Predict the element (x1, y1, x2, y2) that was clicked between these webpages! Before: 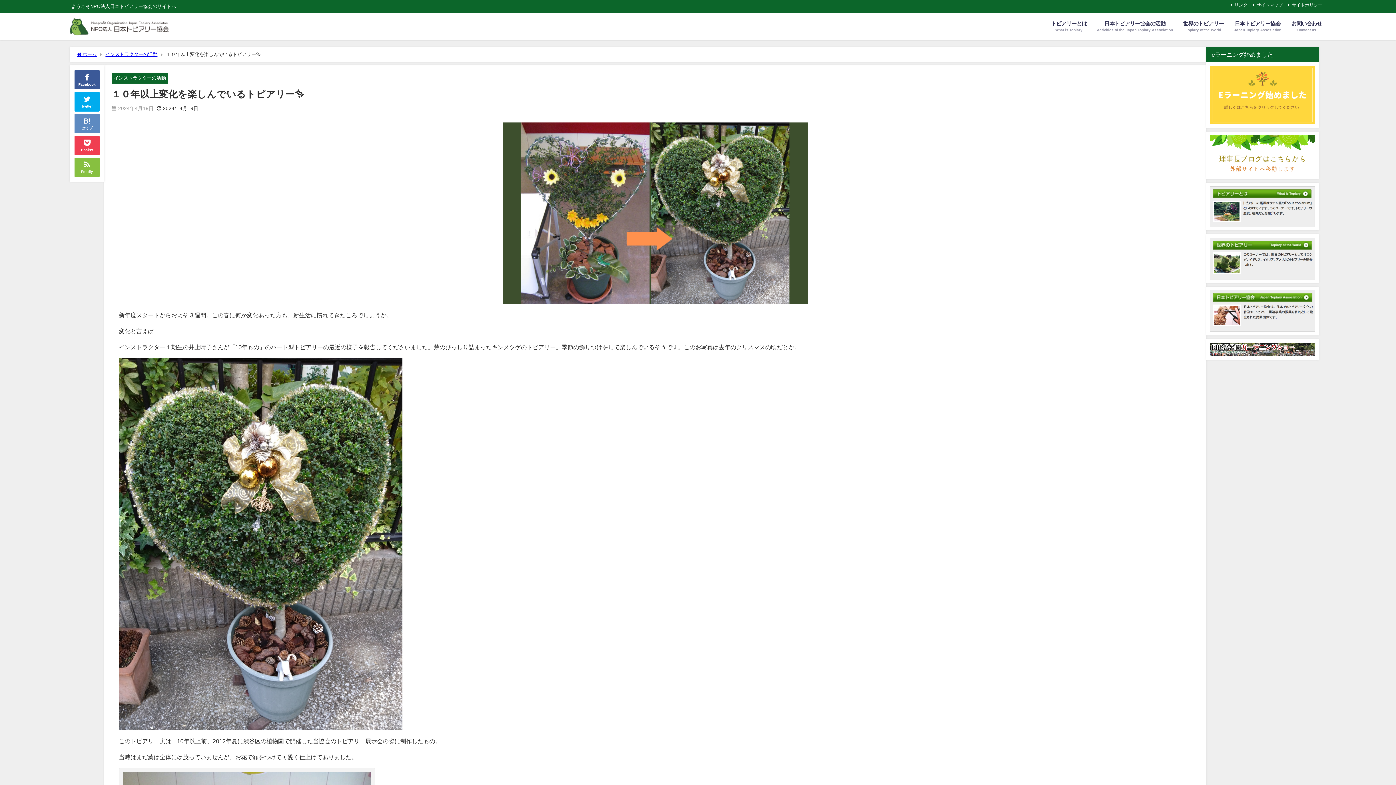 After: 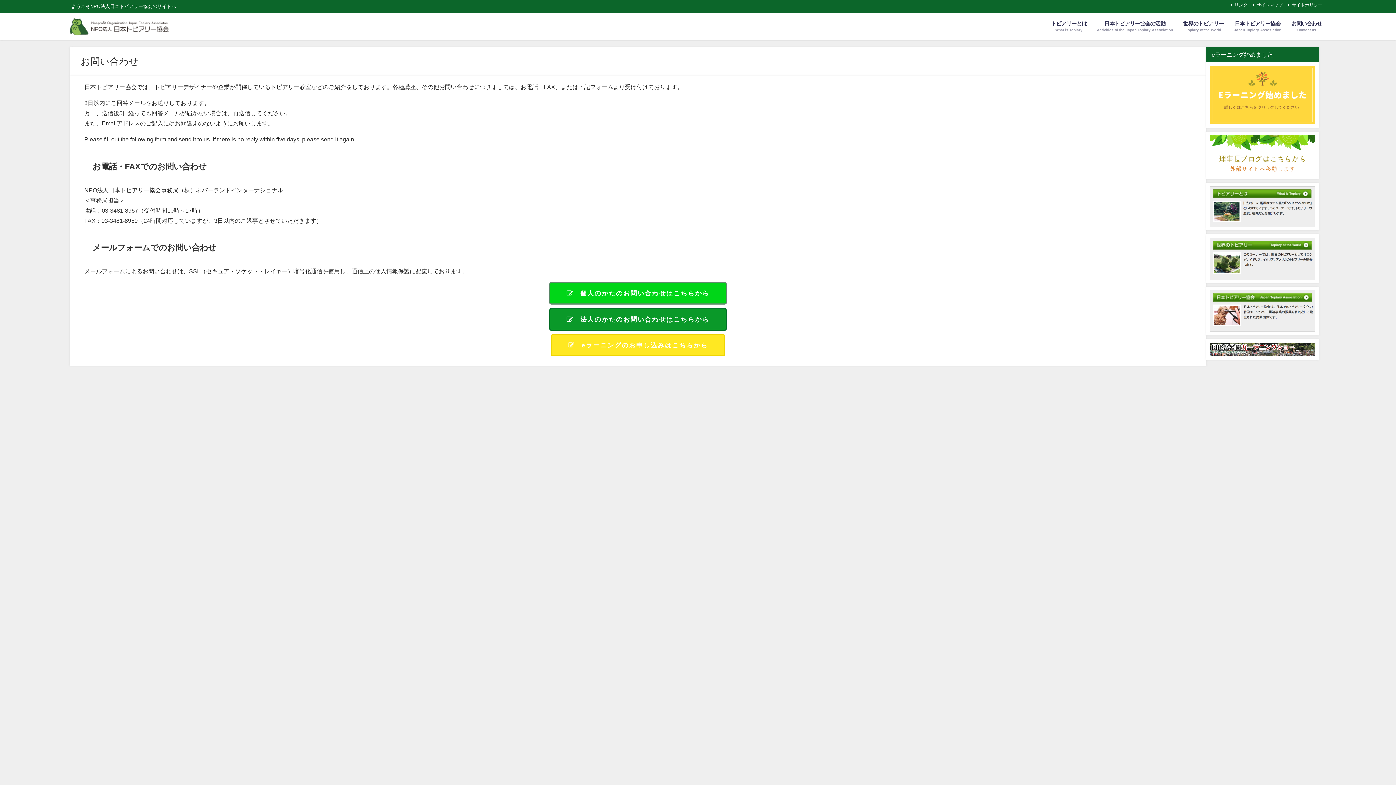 Action: label: お問い合わせ
Contact us bbox: (1287, 13, 1326, 40)